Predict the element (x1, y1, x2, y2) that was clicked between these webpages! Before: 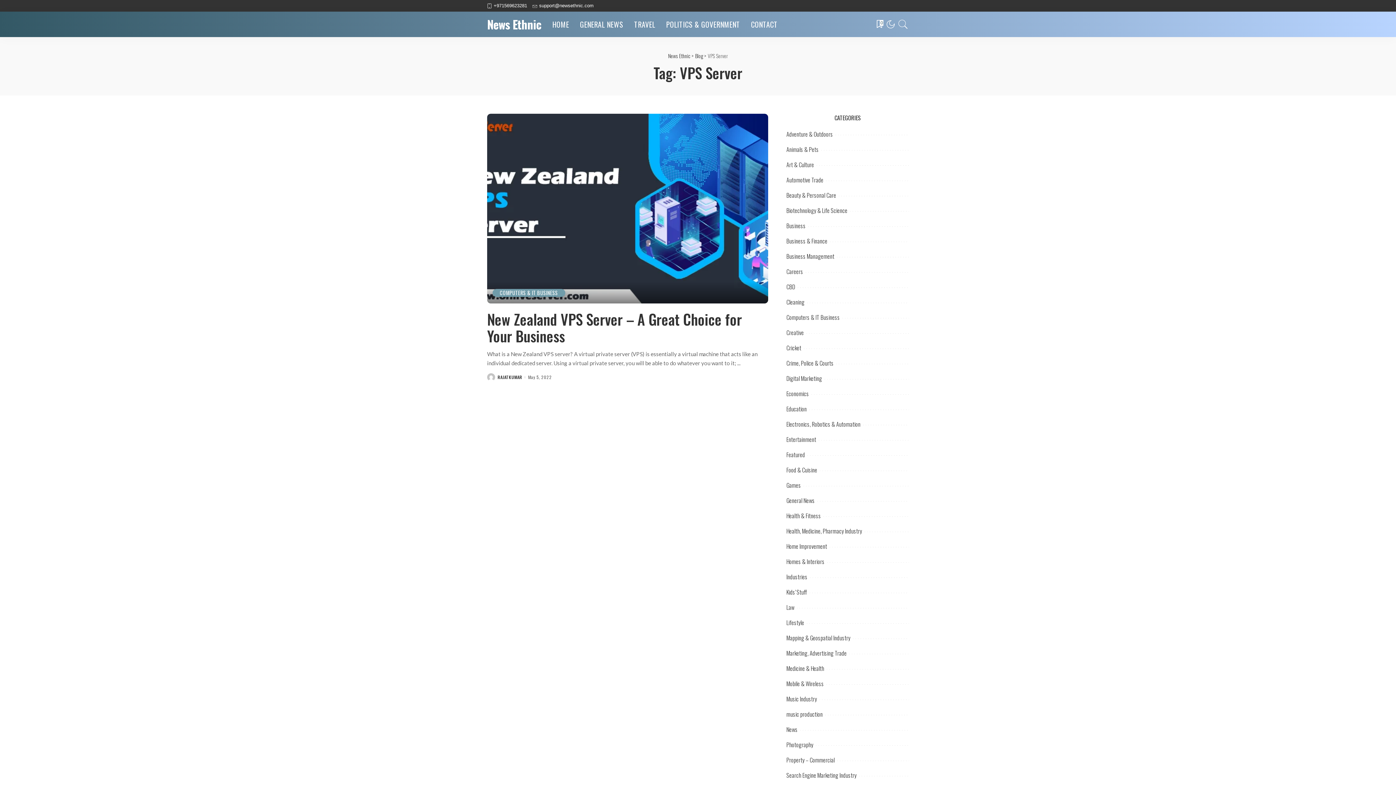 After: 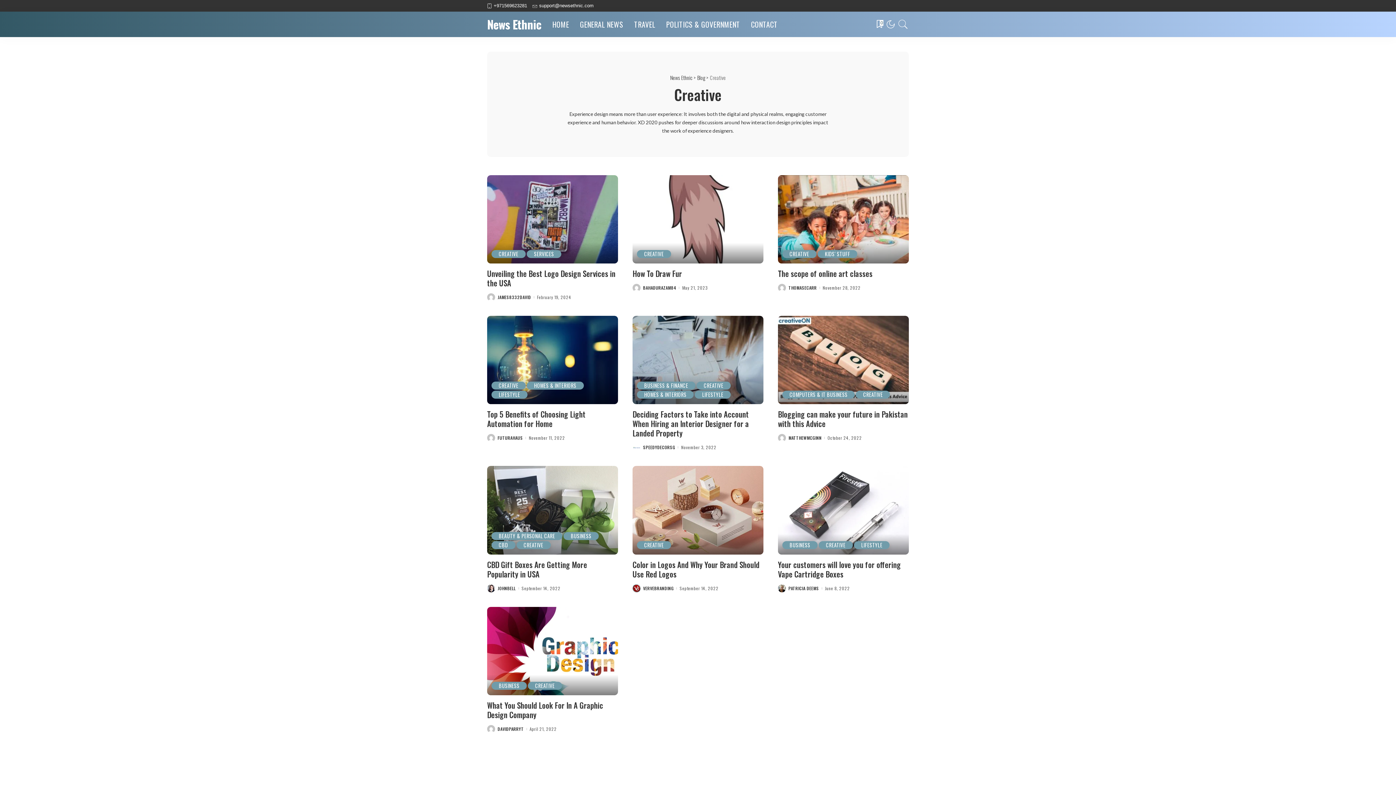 Action: bbox: (786, 328, 804, 337) label: Creative